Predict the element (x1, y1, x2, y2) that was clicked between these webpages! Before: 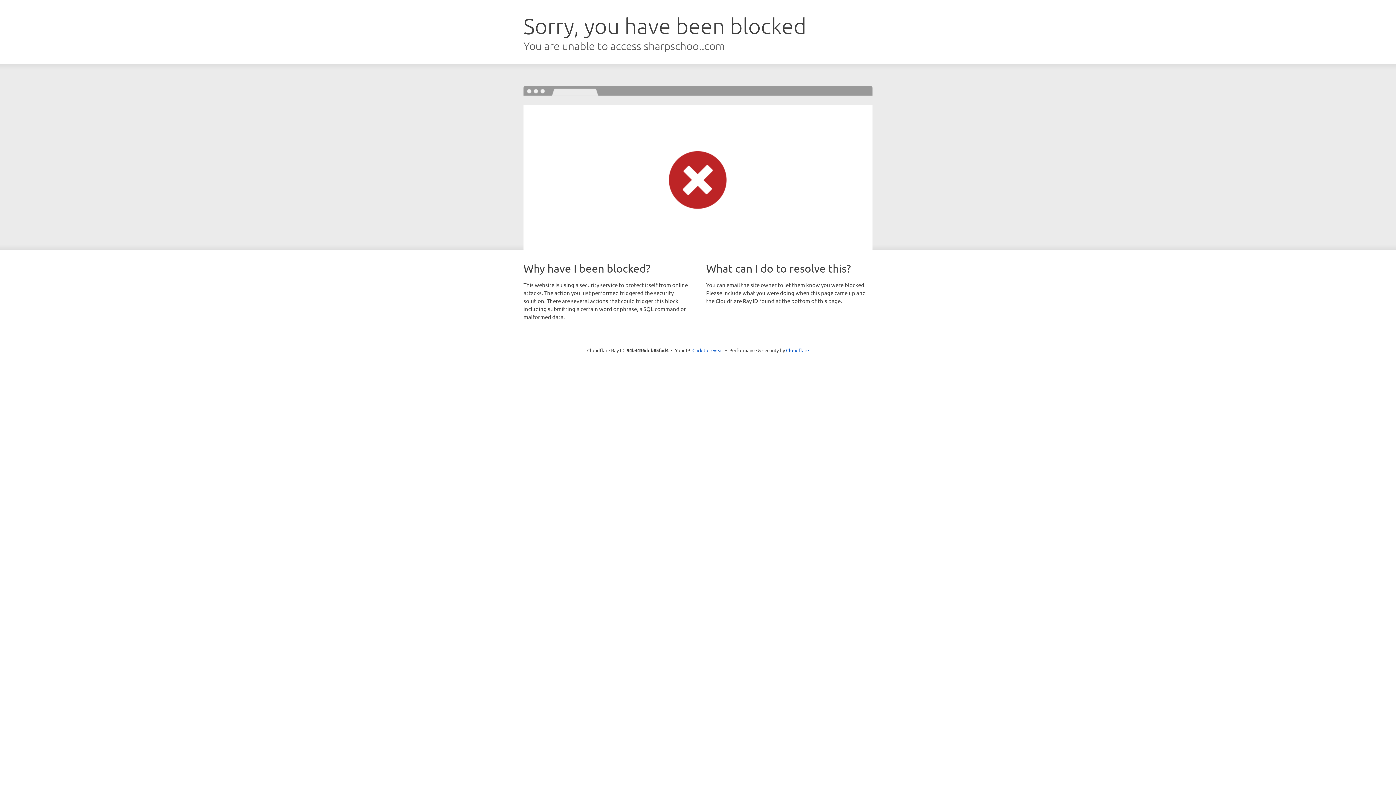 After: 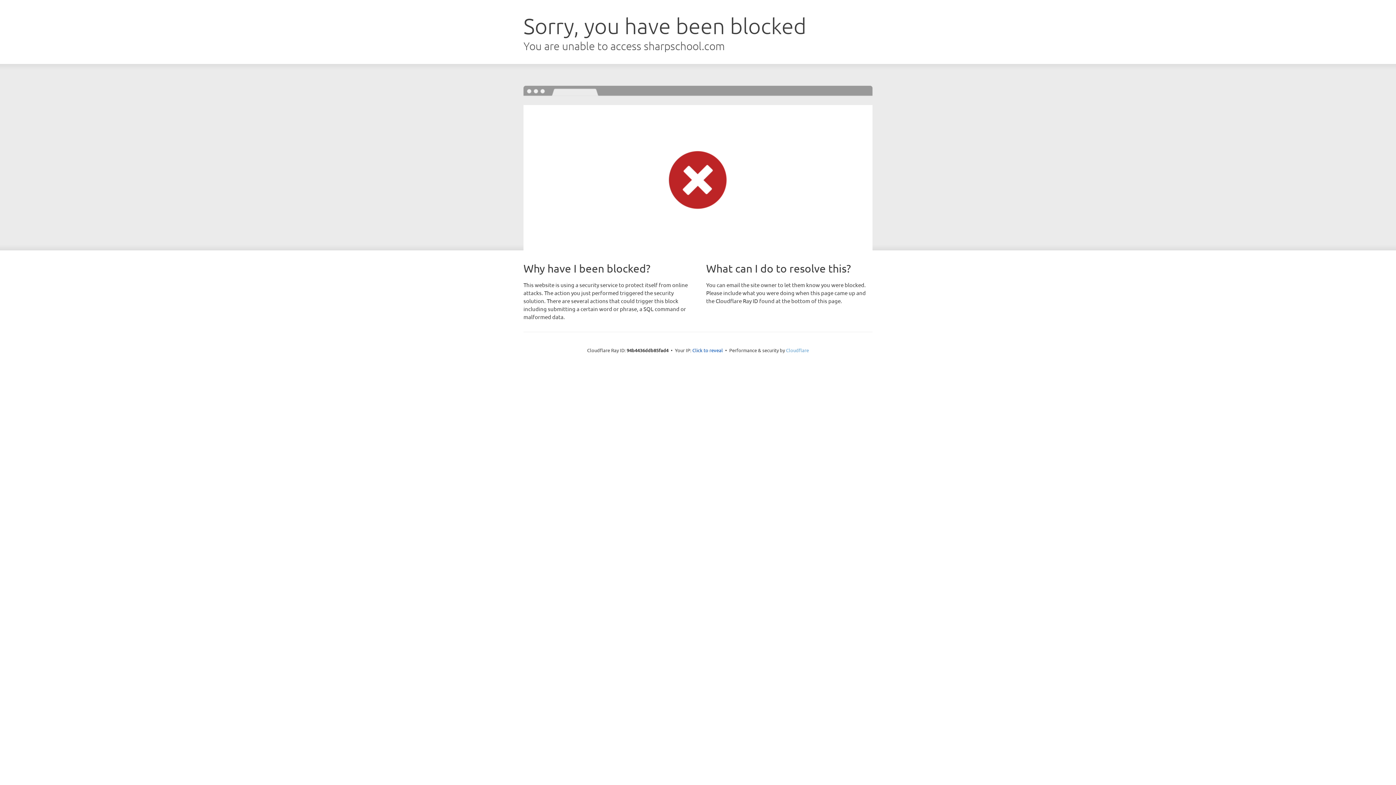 Action: bbox: (786, 347, 809, 353) label: Cloudflare